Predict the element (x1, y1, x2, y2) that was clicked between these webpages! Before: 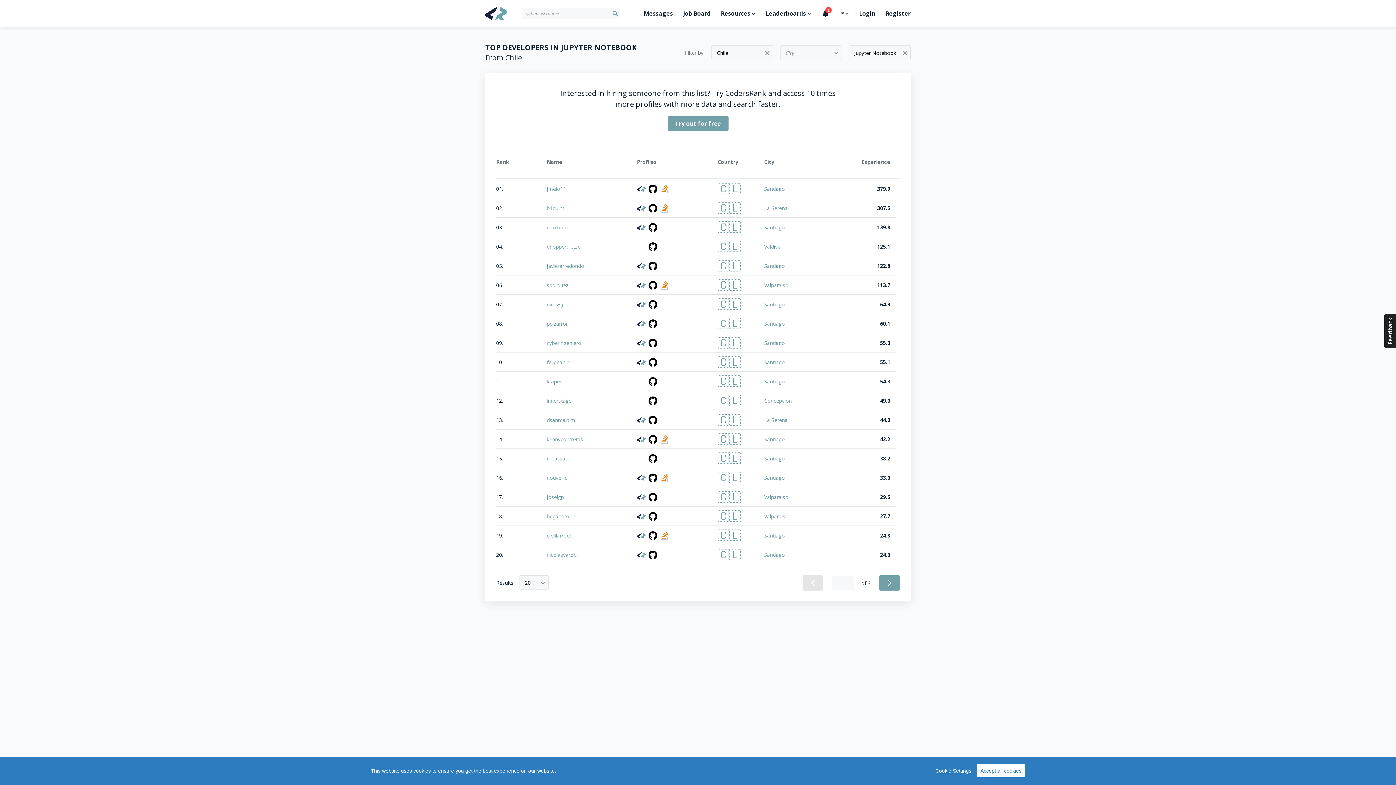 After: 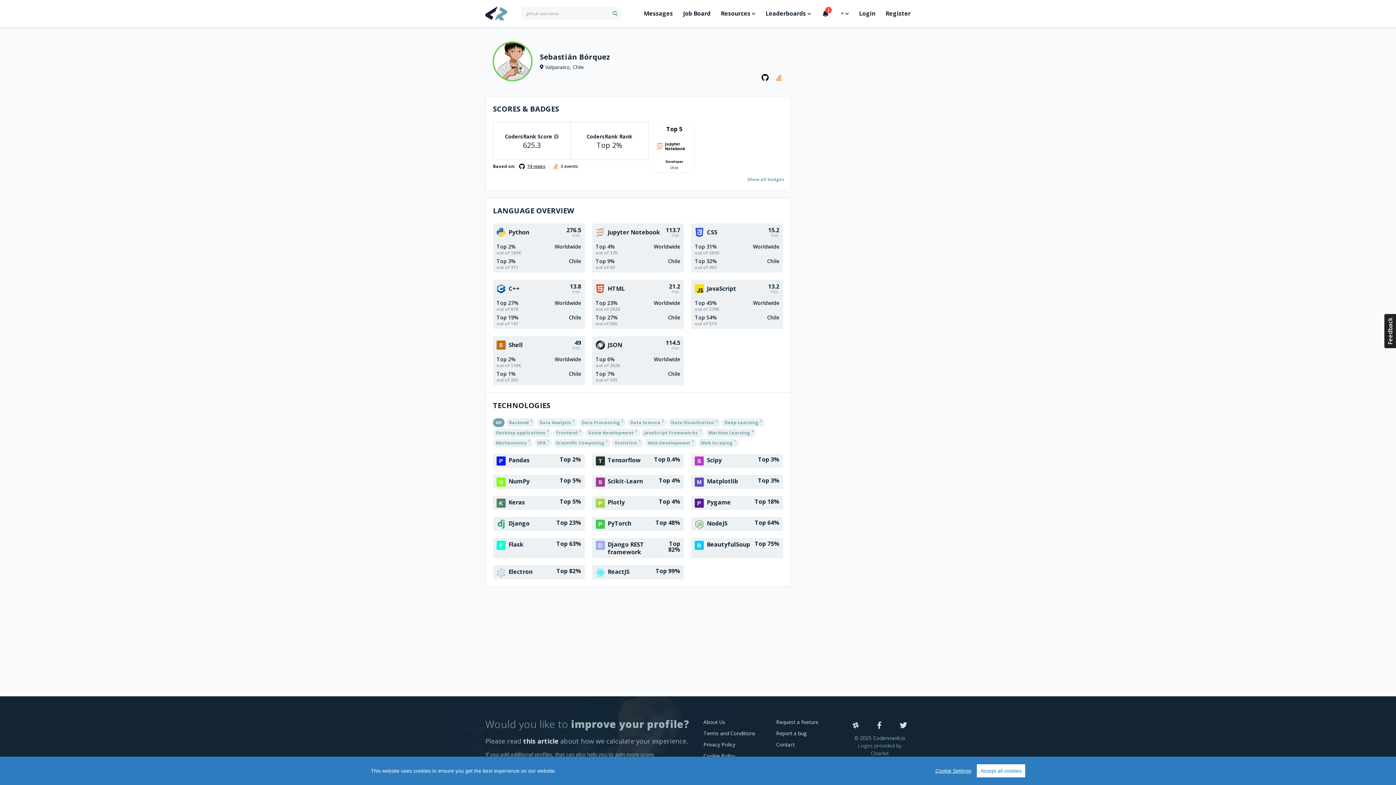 Action: label: sborquez bbox: (546, 281, 568, 289)